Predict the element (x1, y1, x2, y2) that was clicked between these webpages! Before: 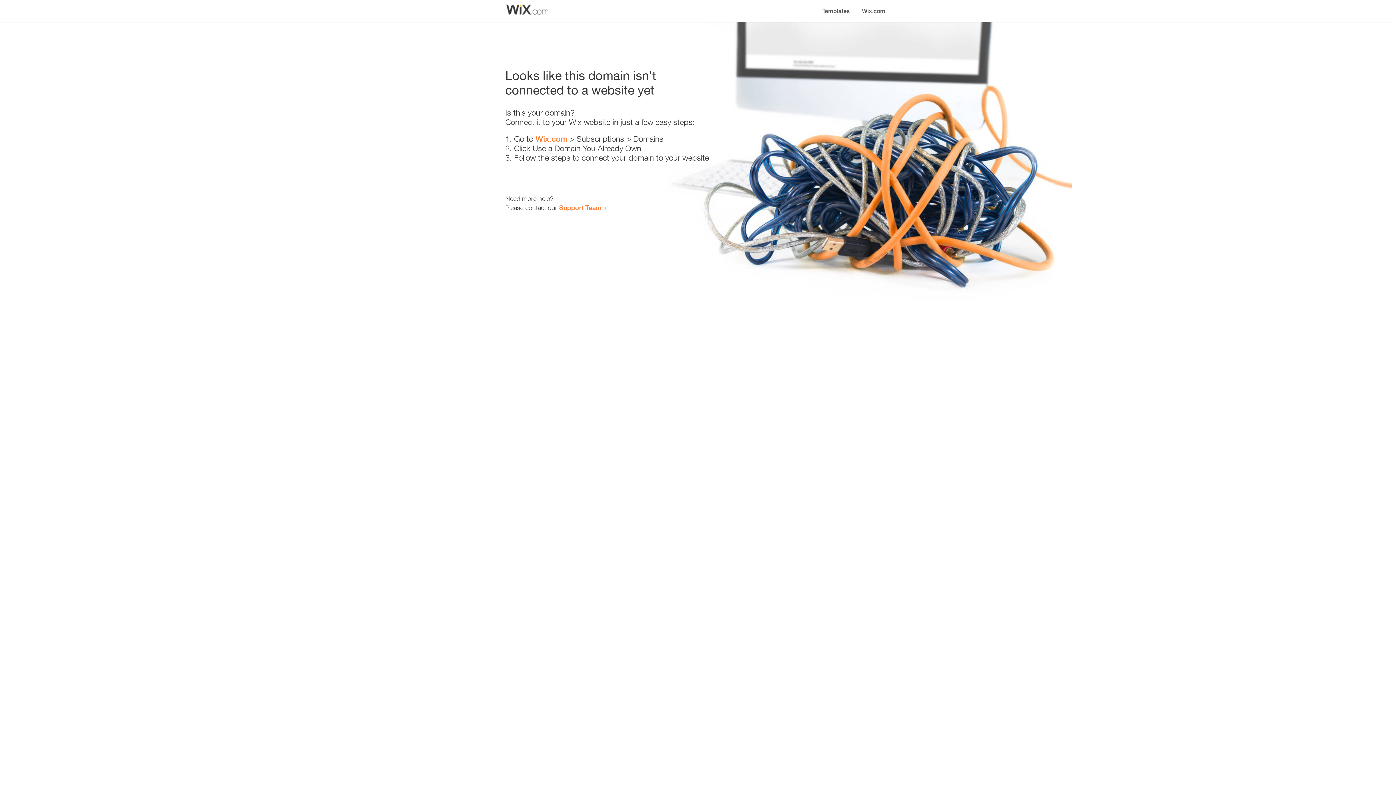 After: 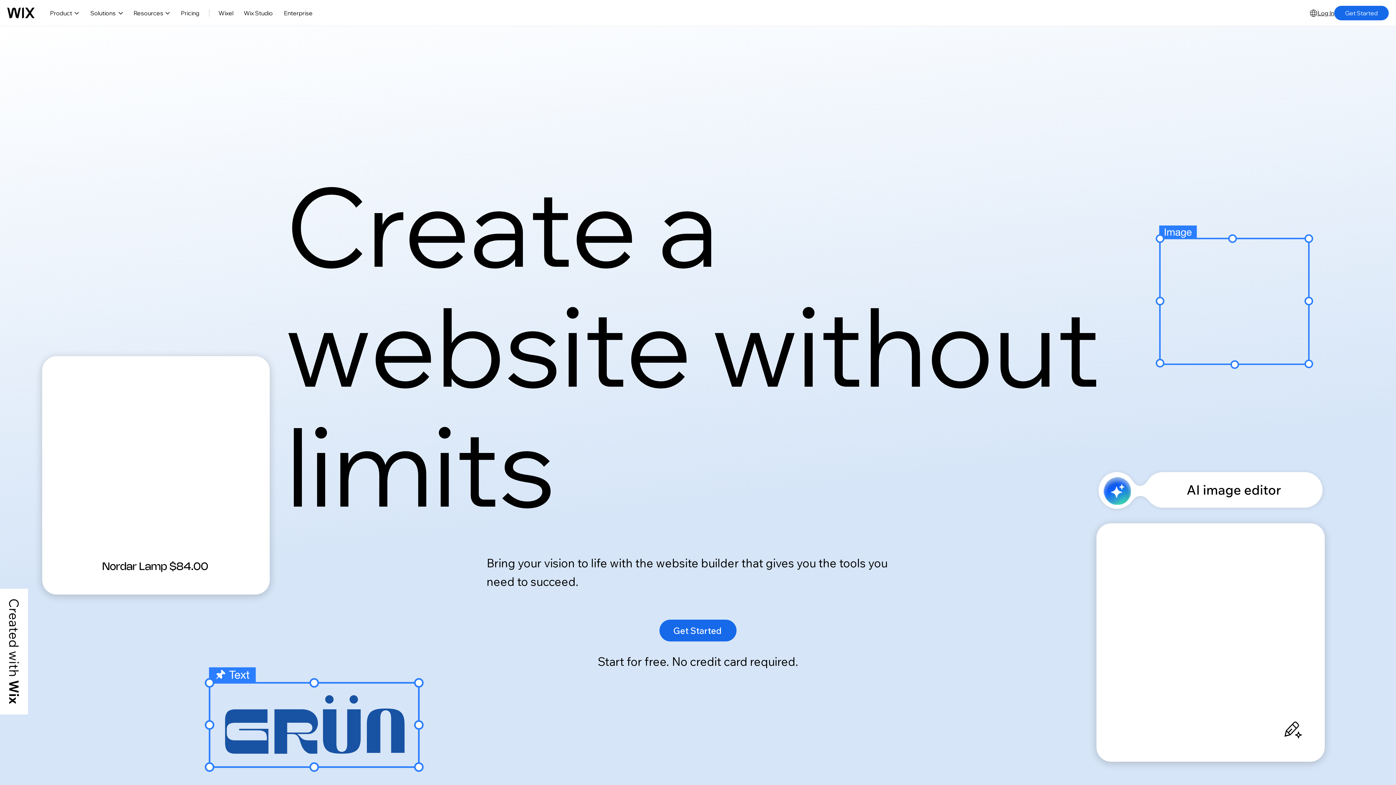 Action: label: Wix.com bbox: (856, 0, 890, 14)